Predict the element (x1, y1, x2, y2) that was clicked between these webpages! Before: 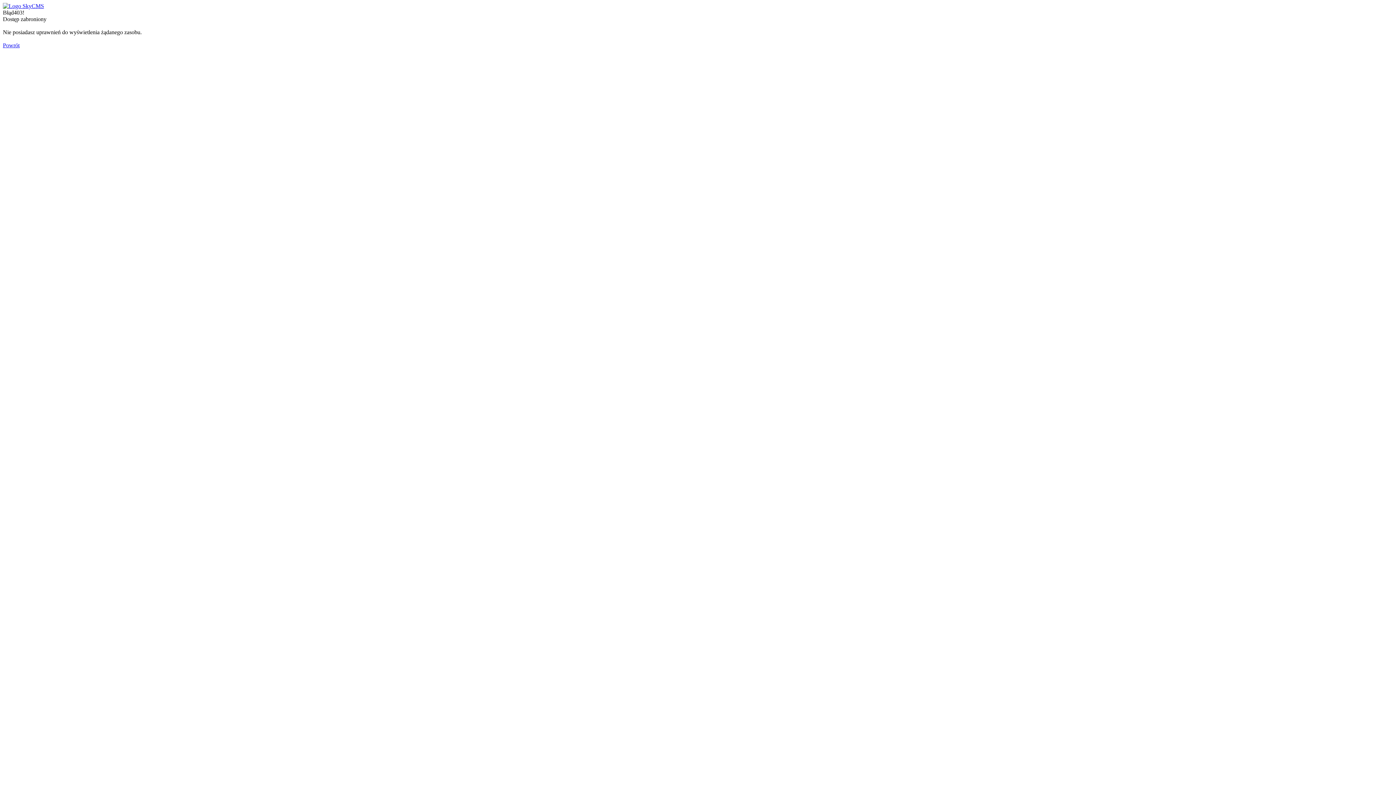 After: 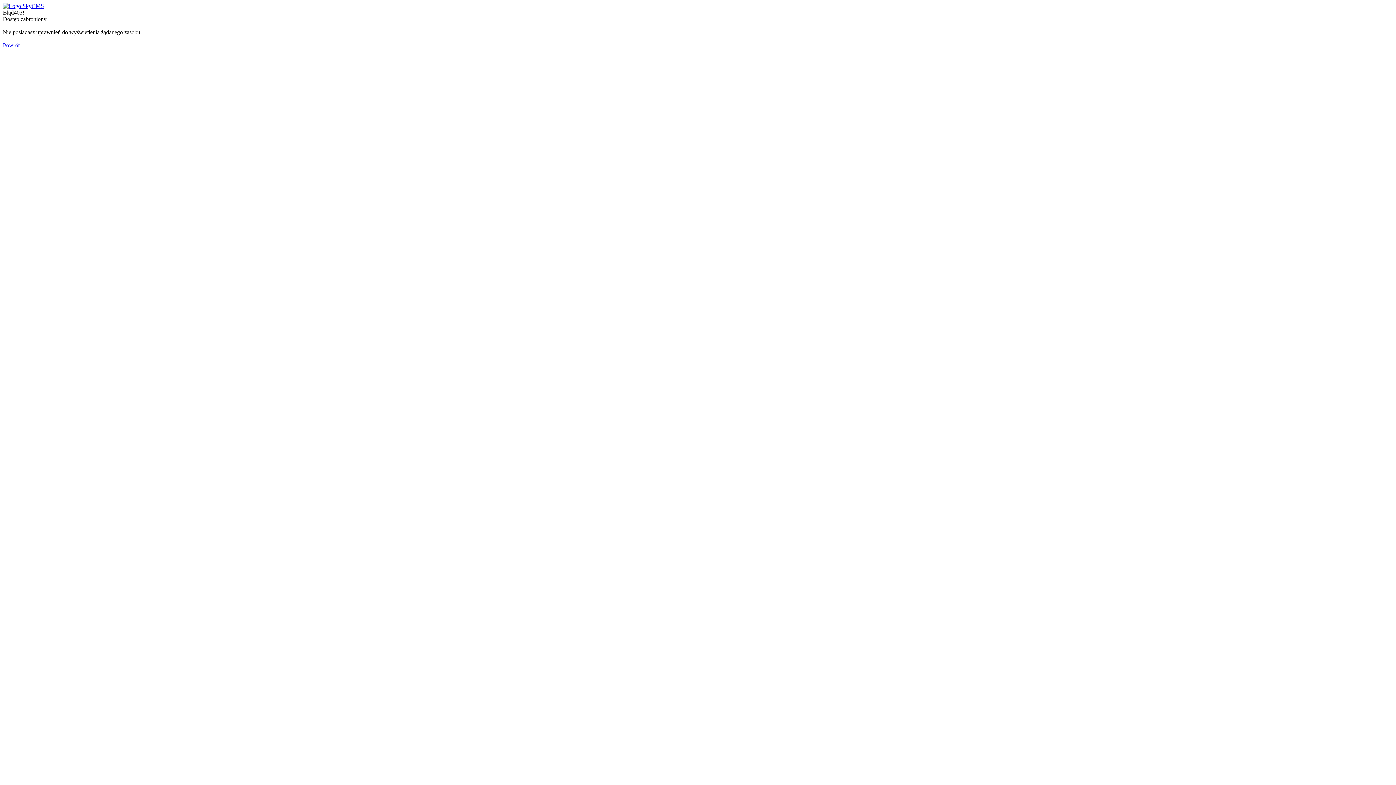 Action: bbox: (2, 2, 44, 9)